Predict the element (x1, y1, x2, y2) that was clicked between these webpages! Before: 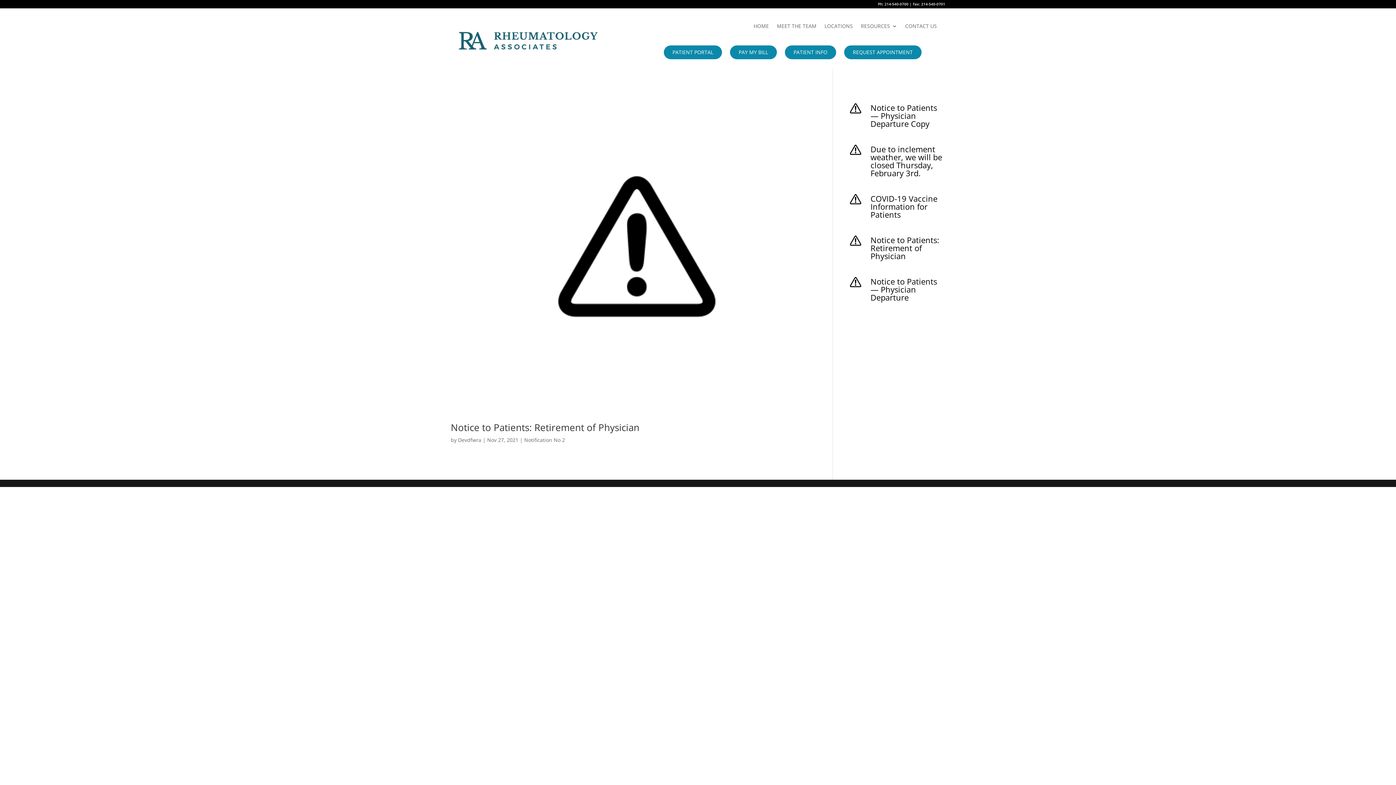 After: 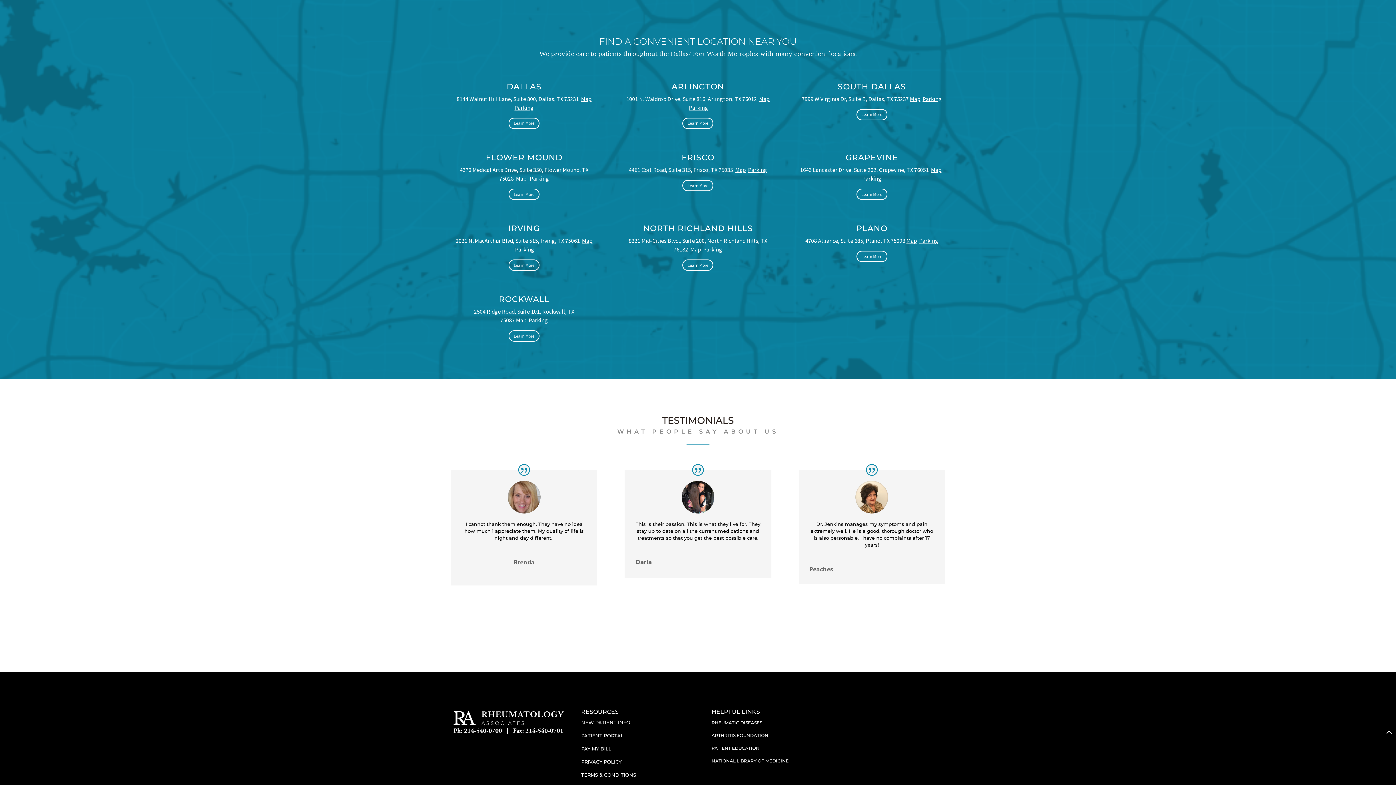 Action: label: LOCATIONS bbox: (824, 23, 853, 31)